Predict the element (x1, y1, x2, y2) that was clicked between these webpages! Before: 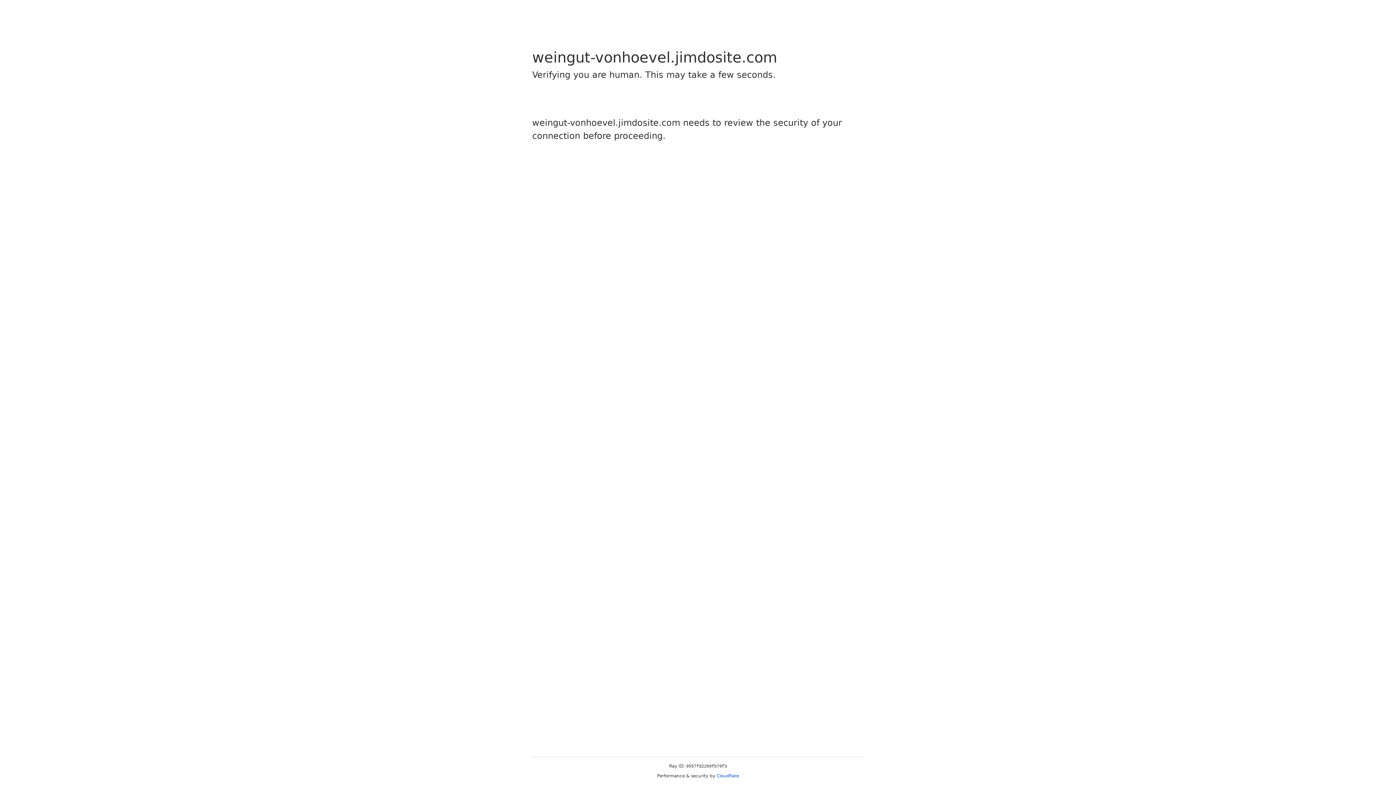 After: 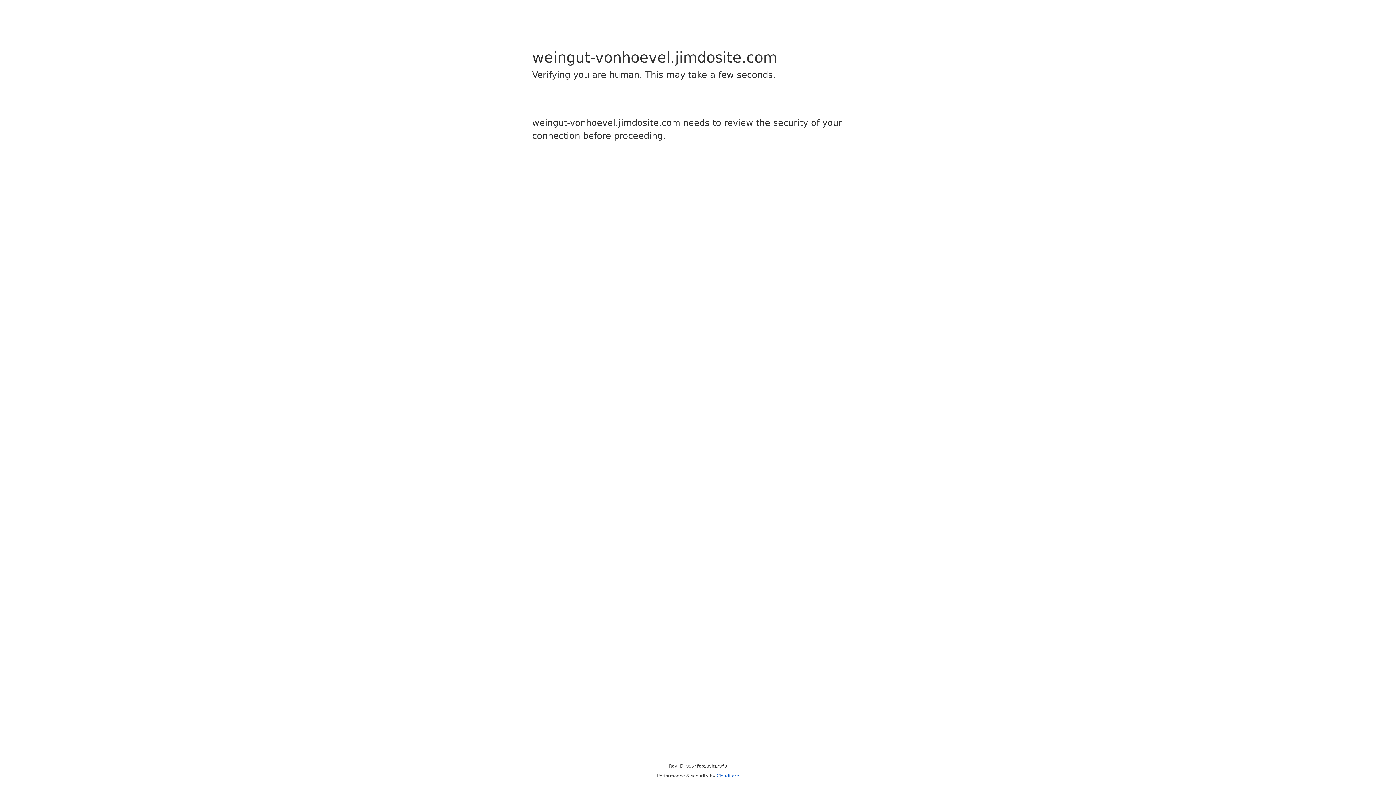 Action: bbox: (716, 773, 739, 778) label: Cloudflare